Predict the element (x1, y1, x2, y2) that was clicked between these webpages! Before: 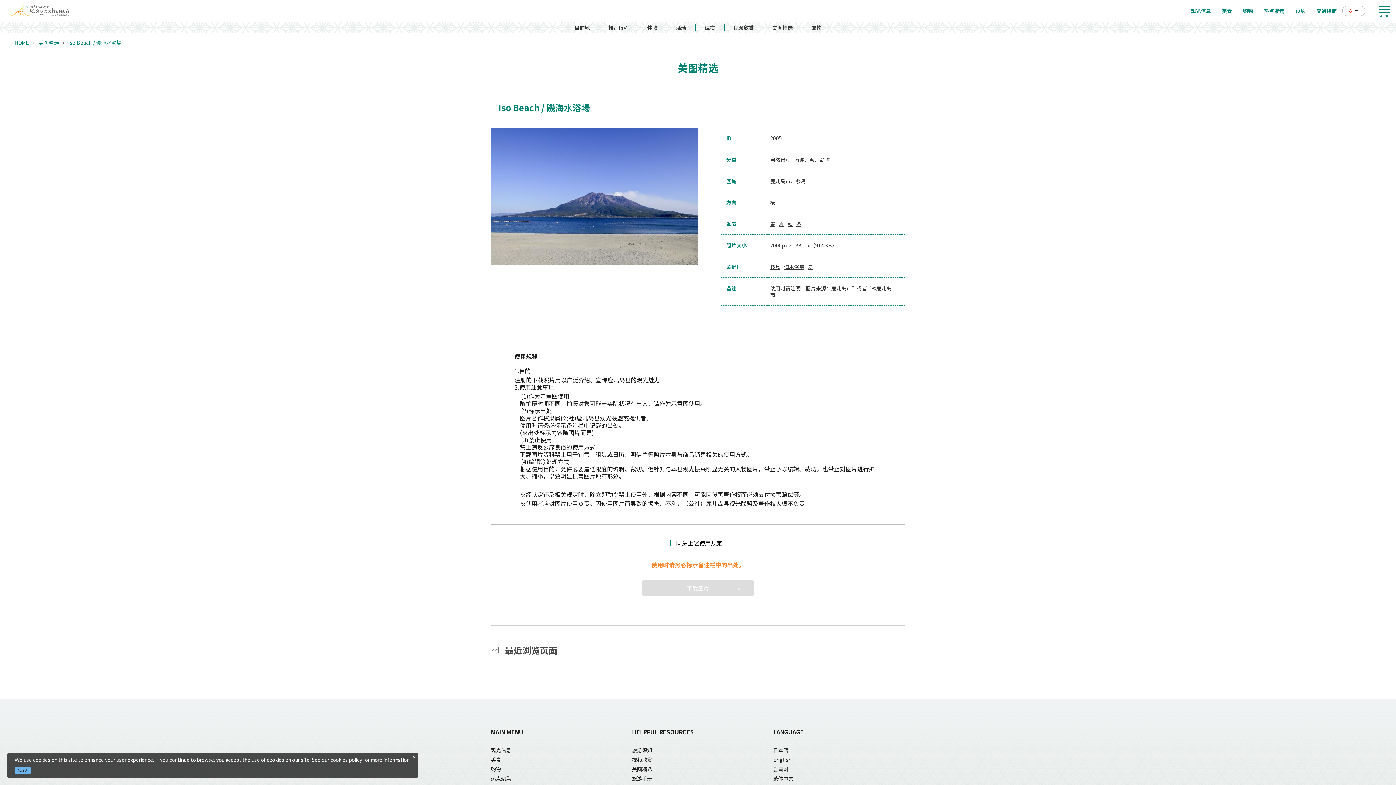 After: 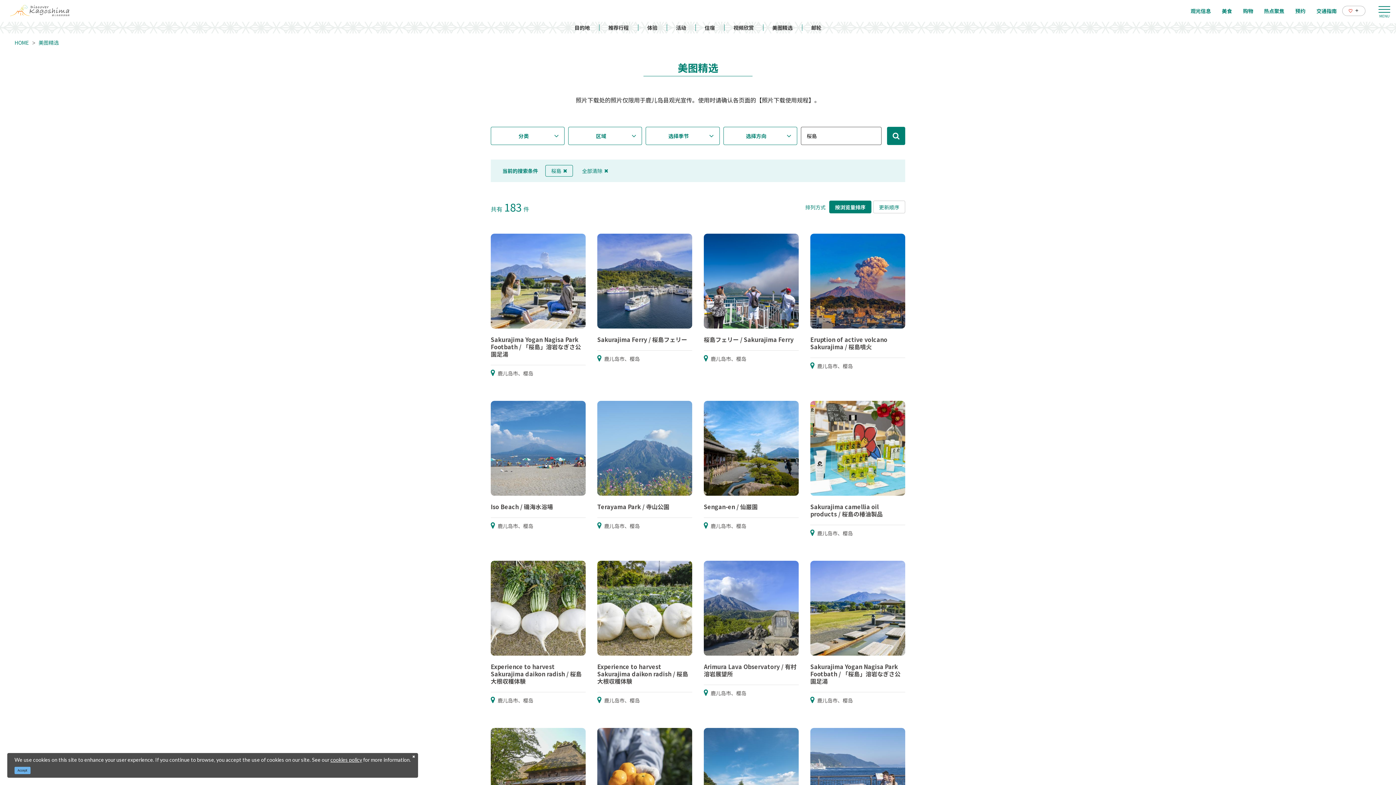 Action: label: 桜島 bbox: (770, 263, 780, 270)